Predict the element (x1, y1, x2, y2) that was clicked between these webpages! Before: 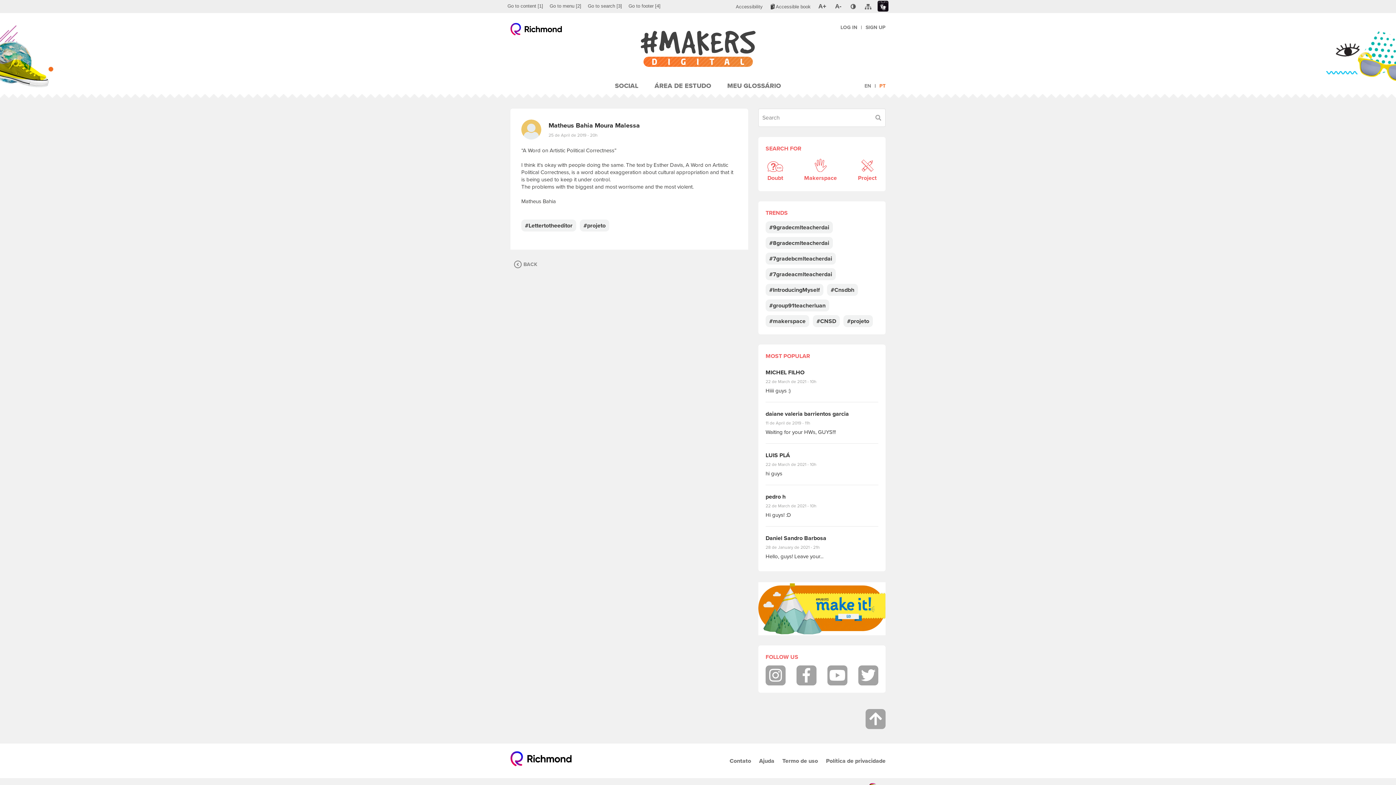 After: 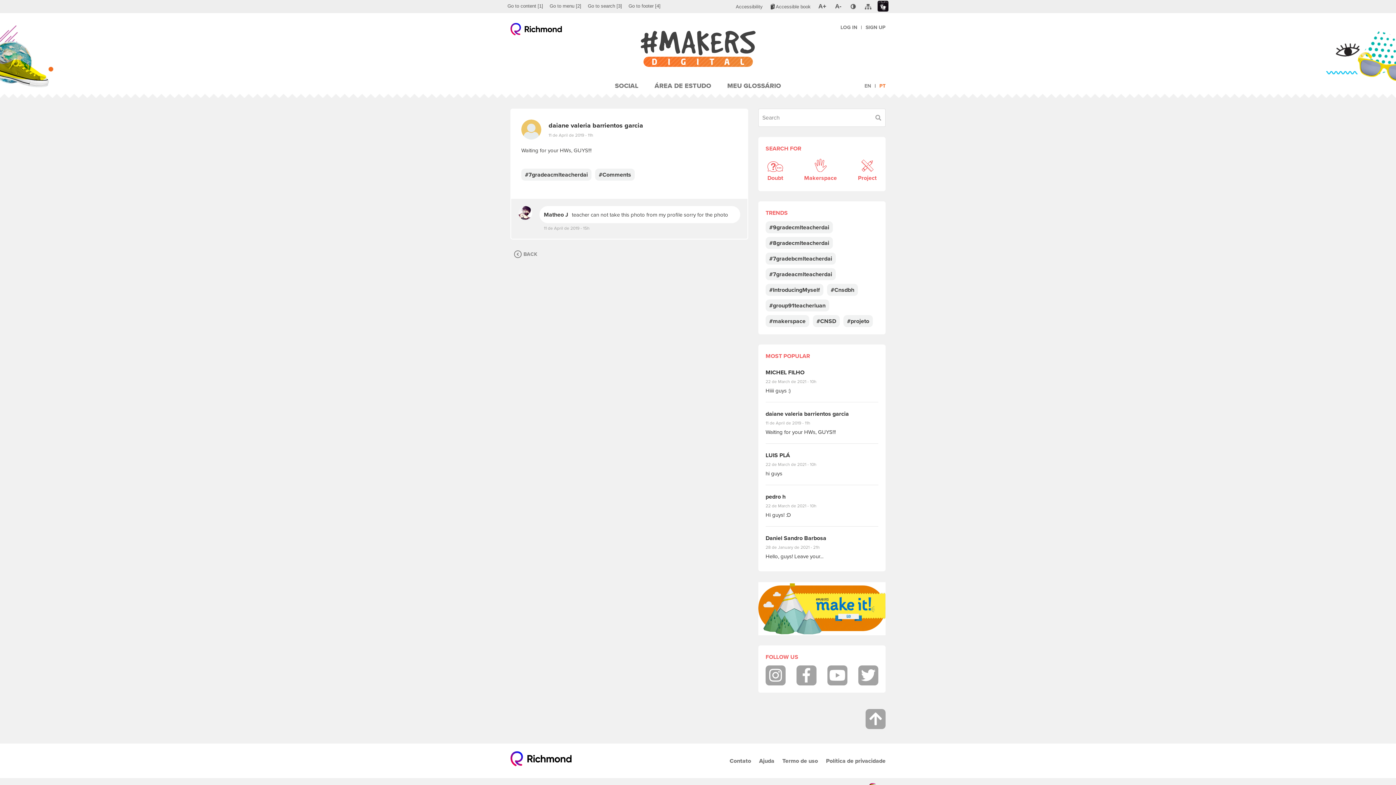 Action: label: 11 de April de 2019 - 11h
#1951 bbox: (765, 419, 878, 426)